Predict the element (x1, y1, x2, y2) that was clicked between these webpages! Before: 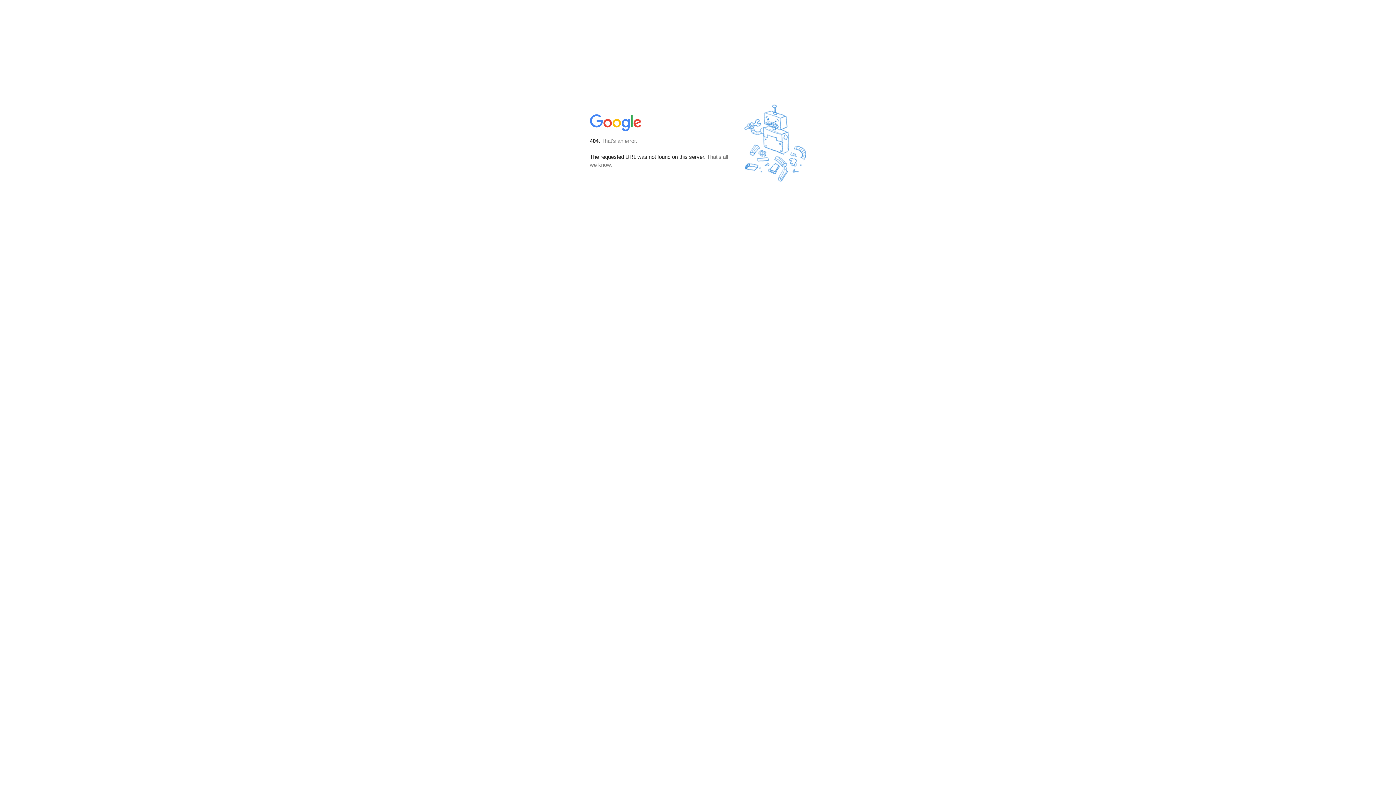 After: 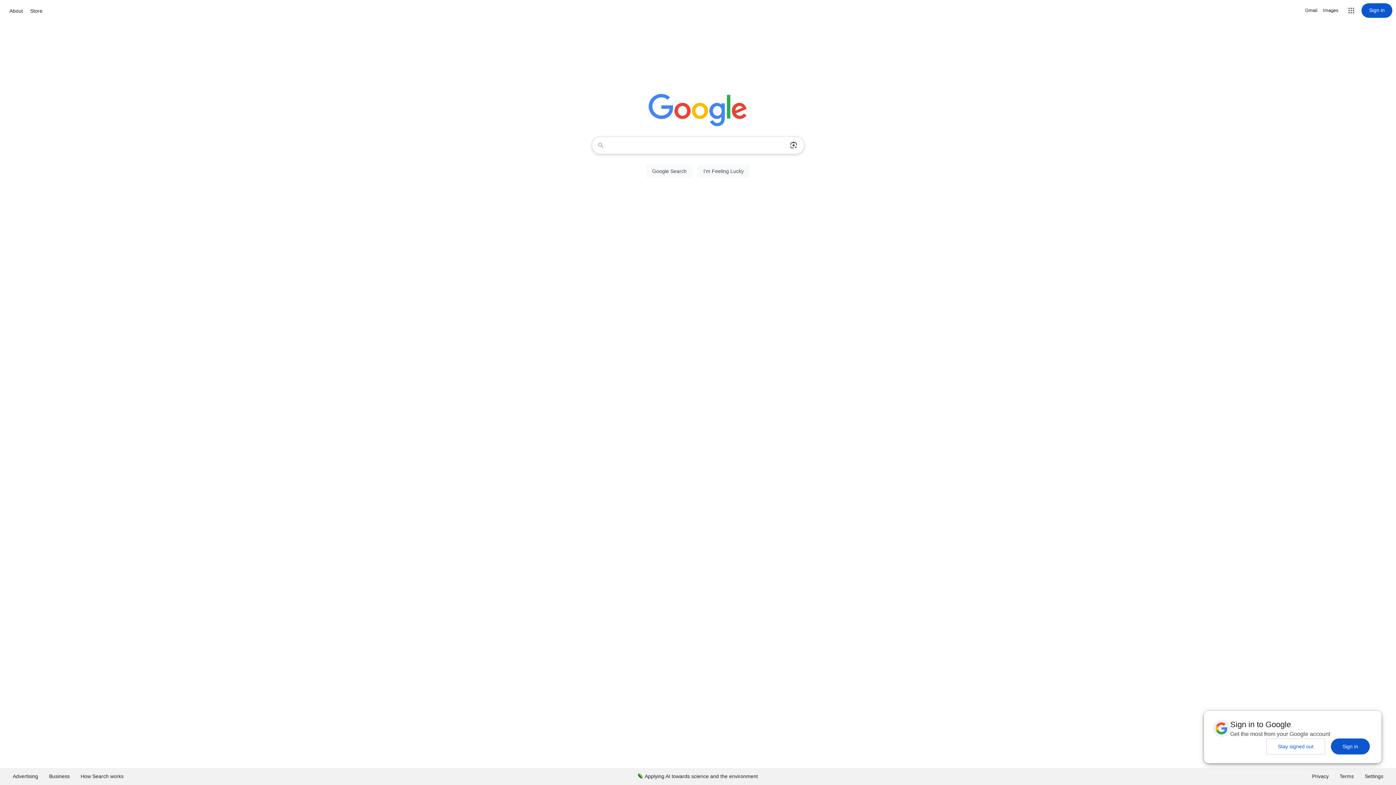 Action: bbox: (590, 127, 642, 134)